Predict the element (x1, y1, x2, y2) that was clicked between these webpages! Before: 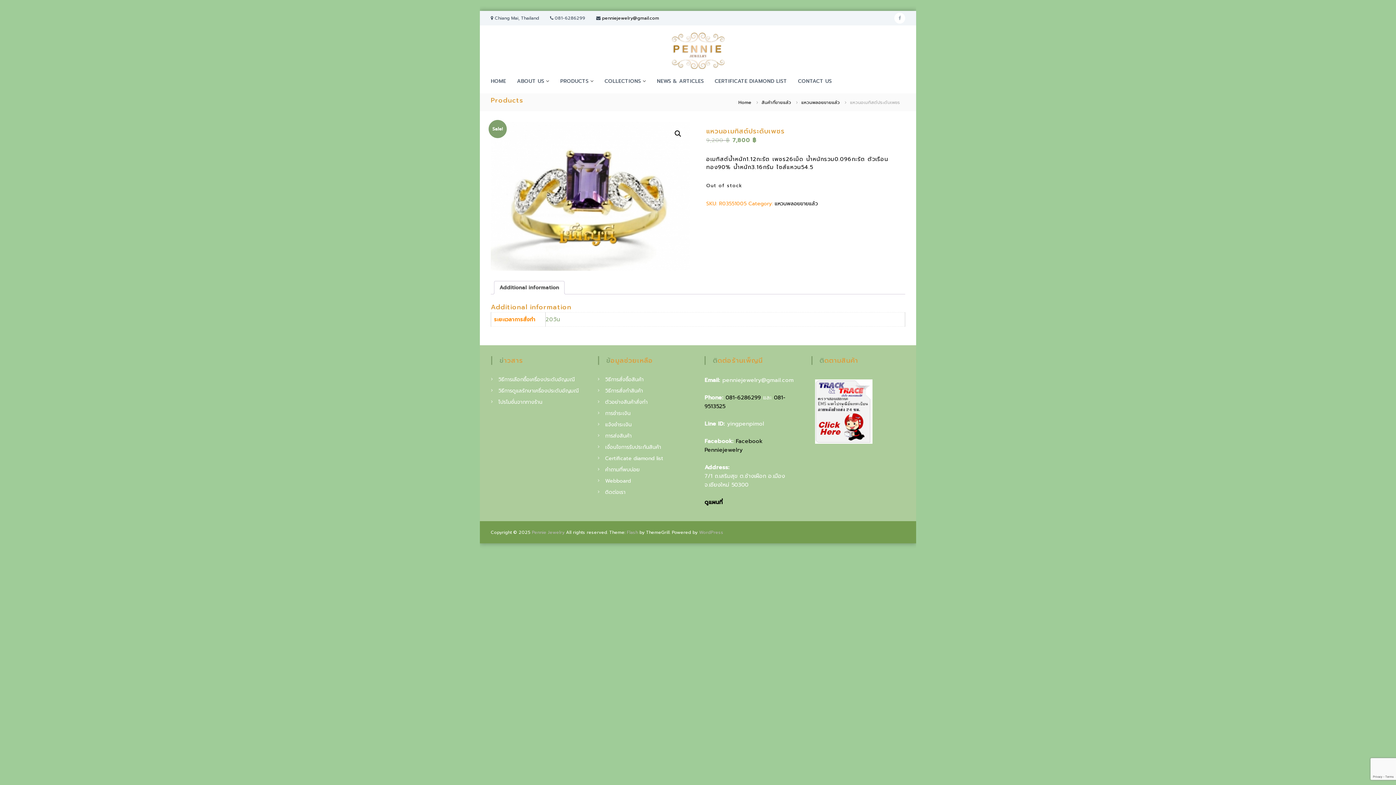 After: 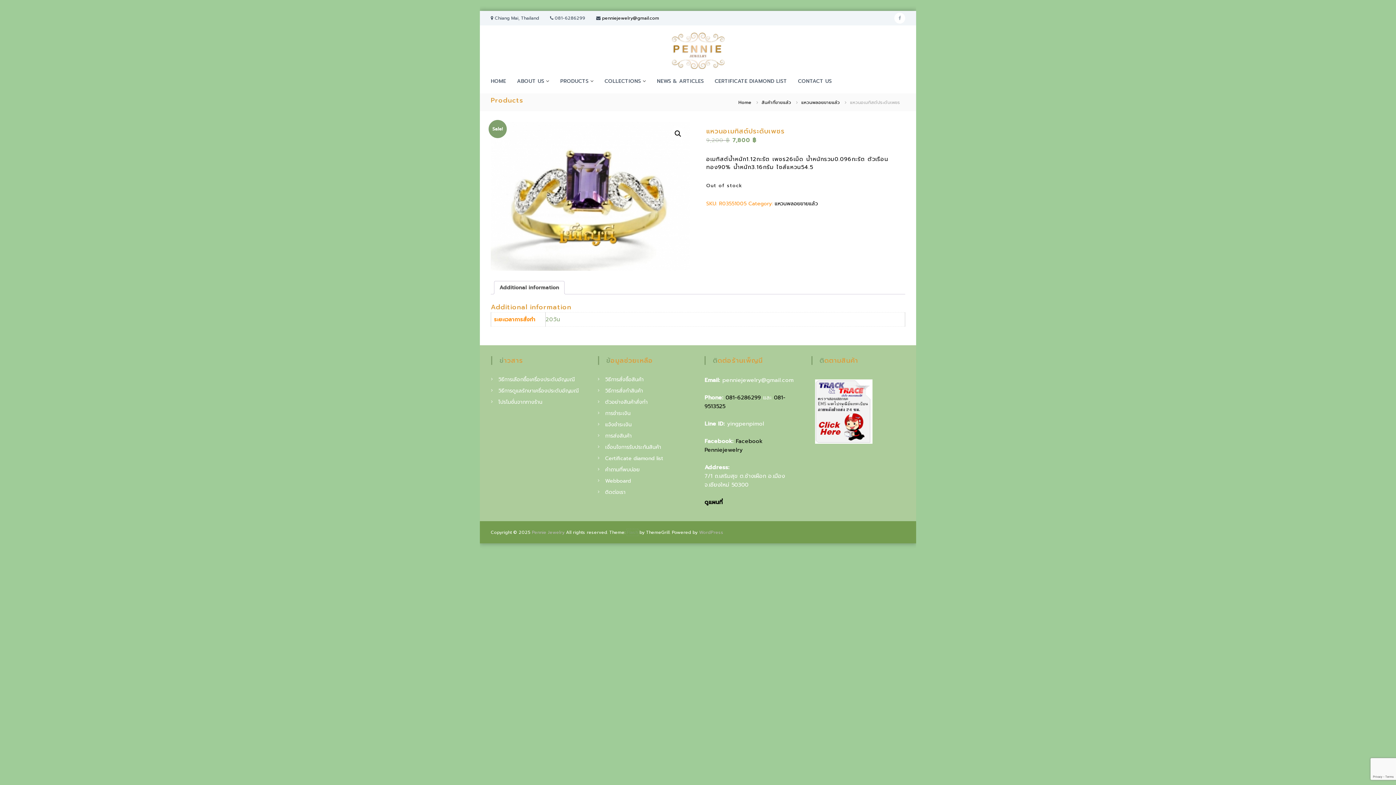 Action: label: Flash bbox: (626, 529, 638, 535)